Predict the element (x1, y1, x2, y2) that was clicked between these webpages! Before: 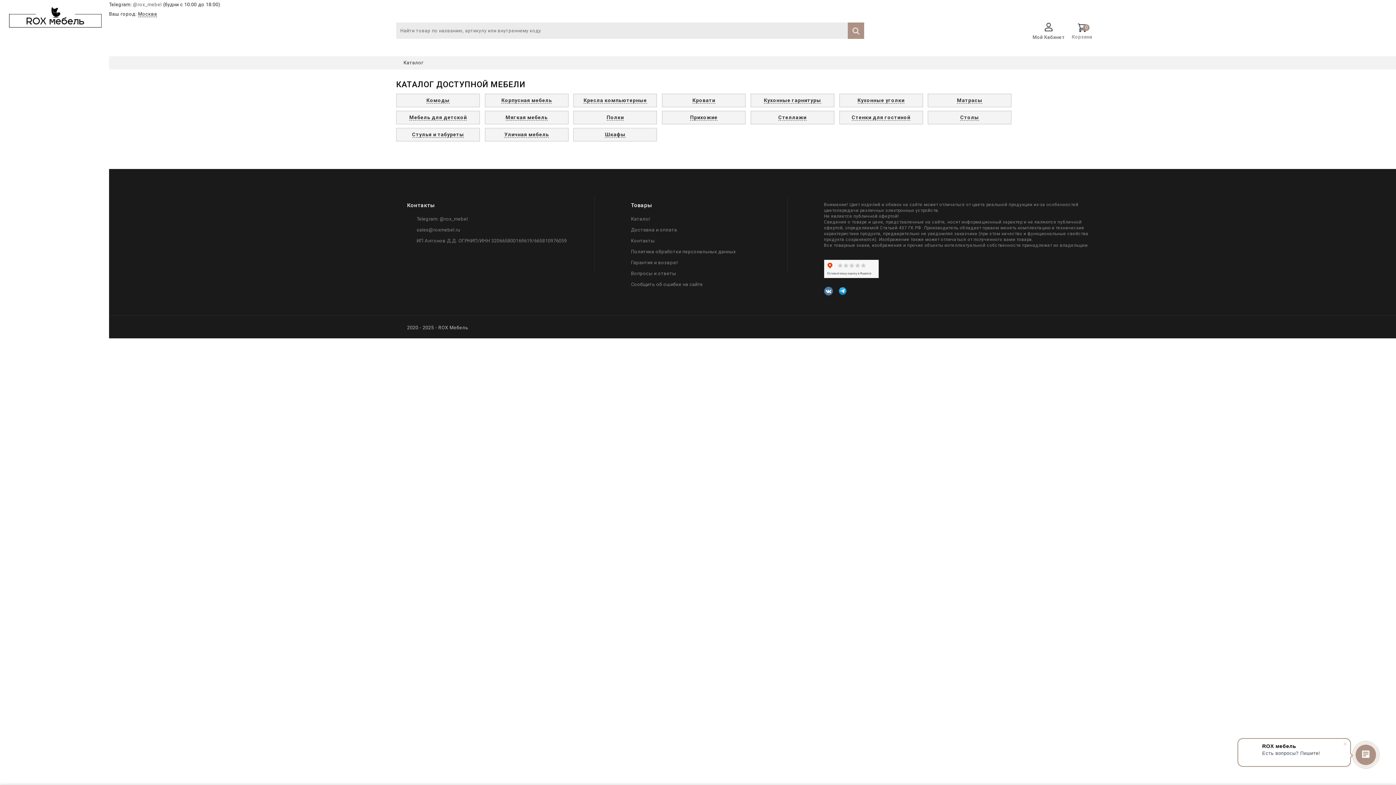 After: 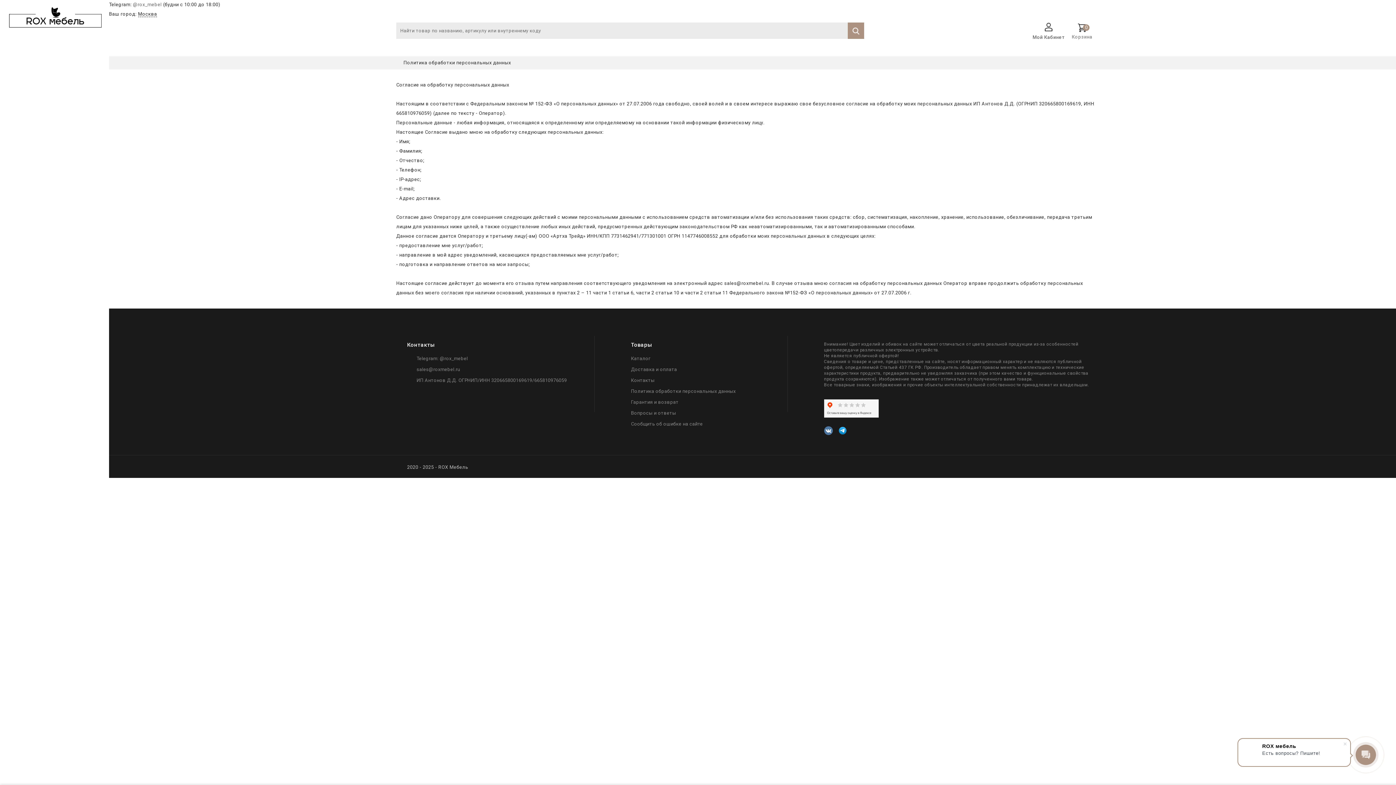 Action: label: Политика обработки персональных данных bbox: (631, 249, 735, 254)